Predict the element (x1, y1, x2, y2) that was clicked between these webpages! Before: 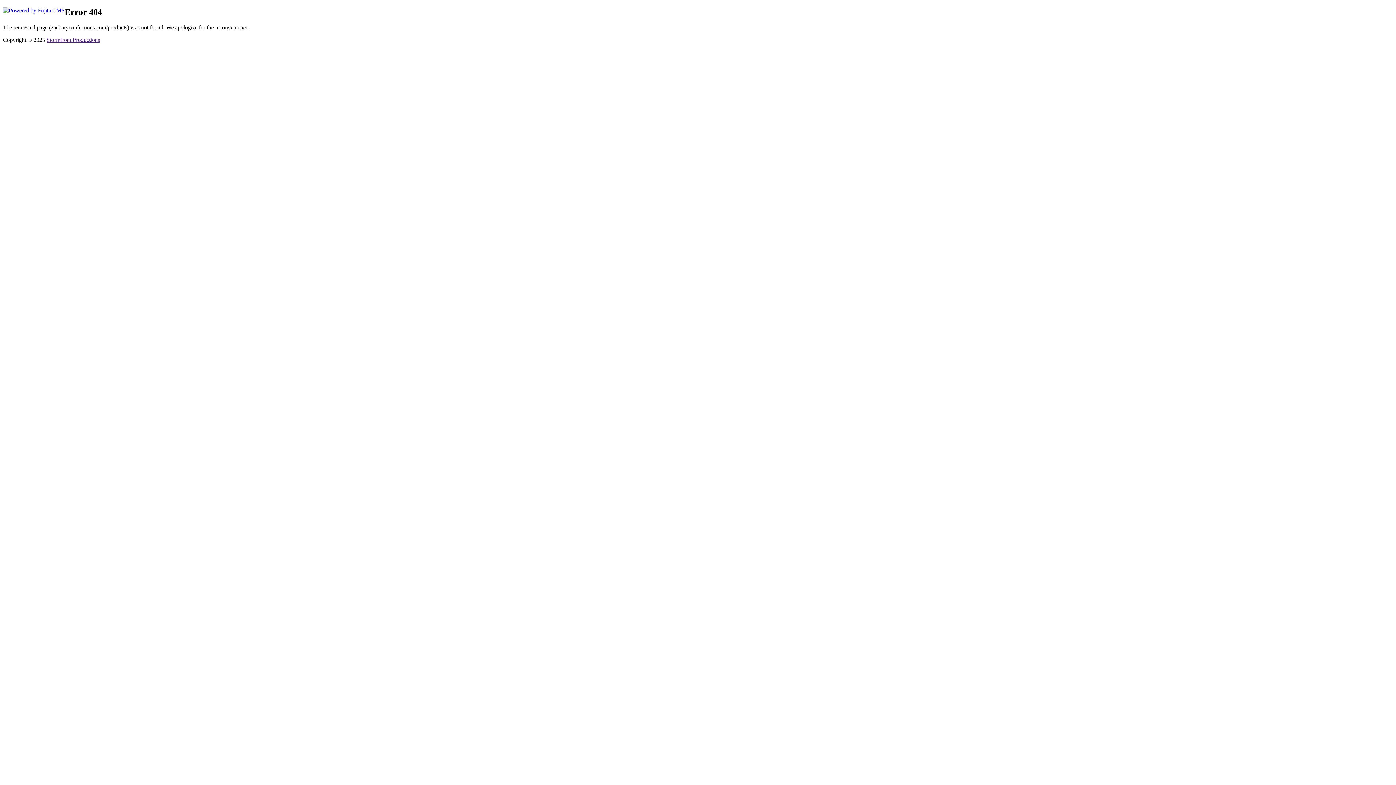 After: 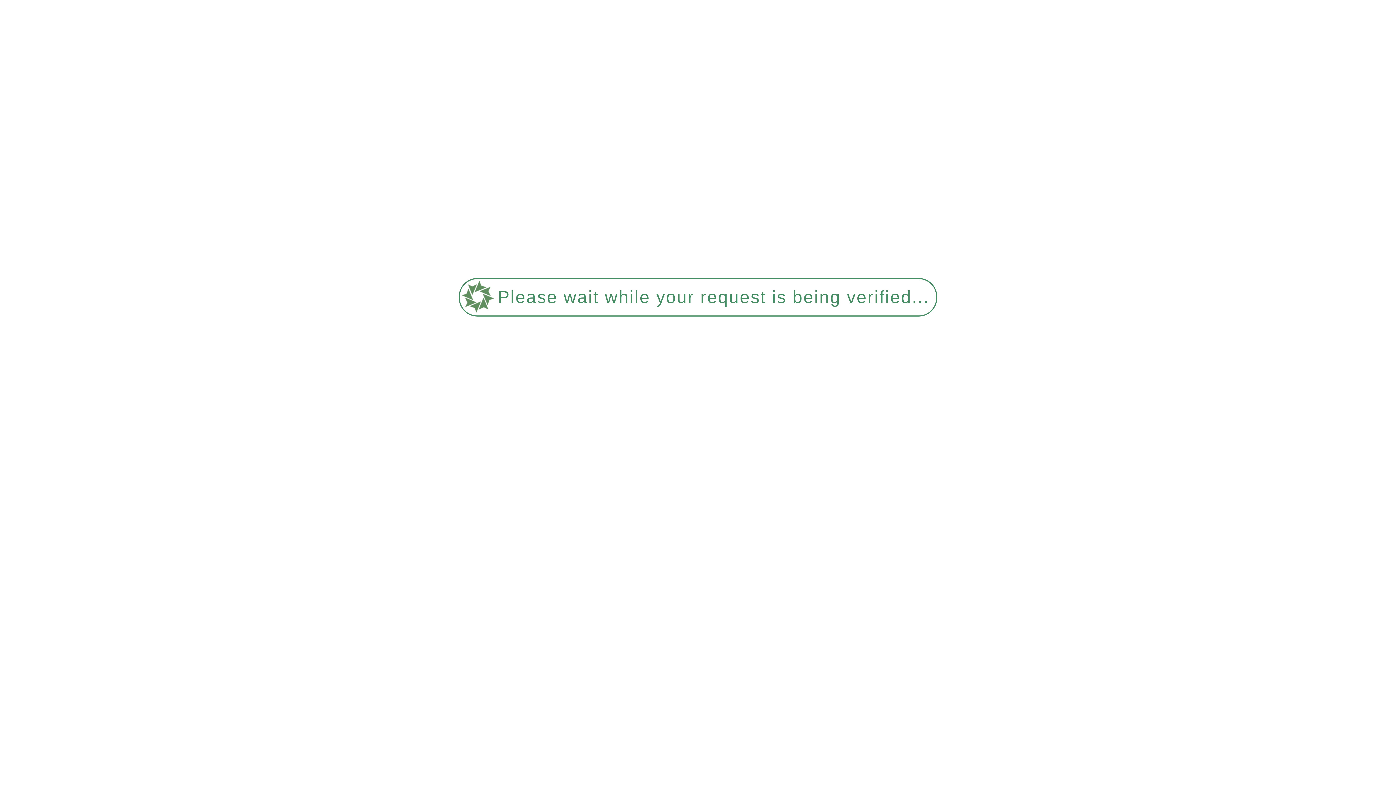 Action: label: Stormfront Productions bbox: (46, 36, 100, 42)